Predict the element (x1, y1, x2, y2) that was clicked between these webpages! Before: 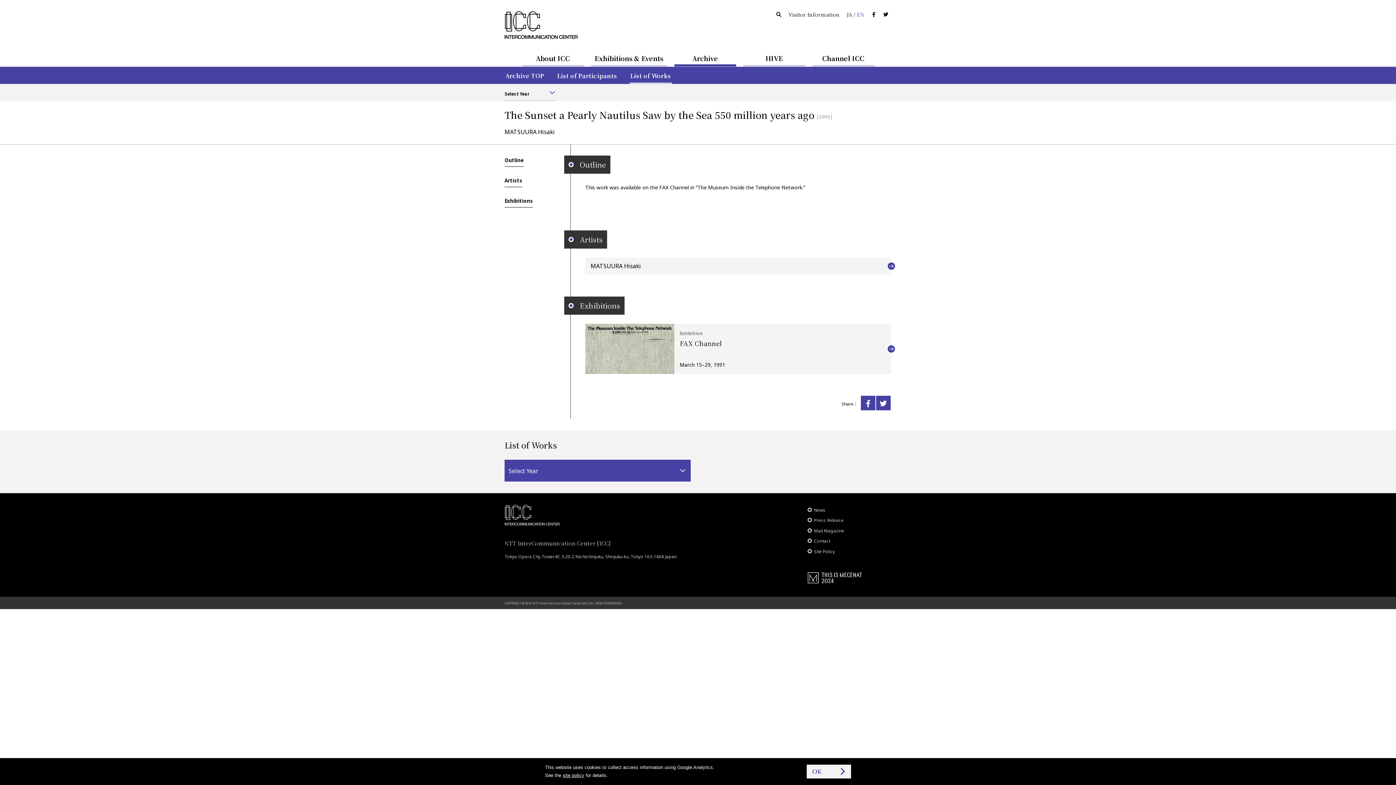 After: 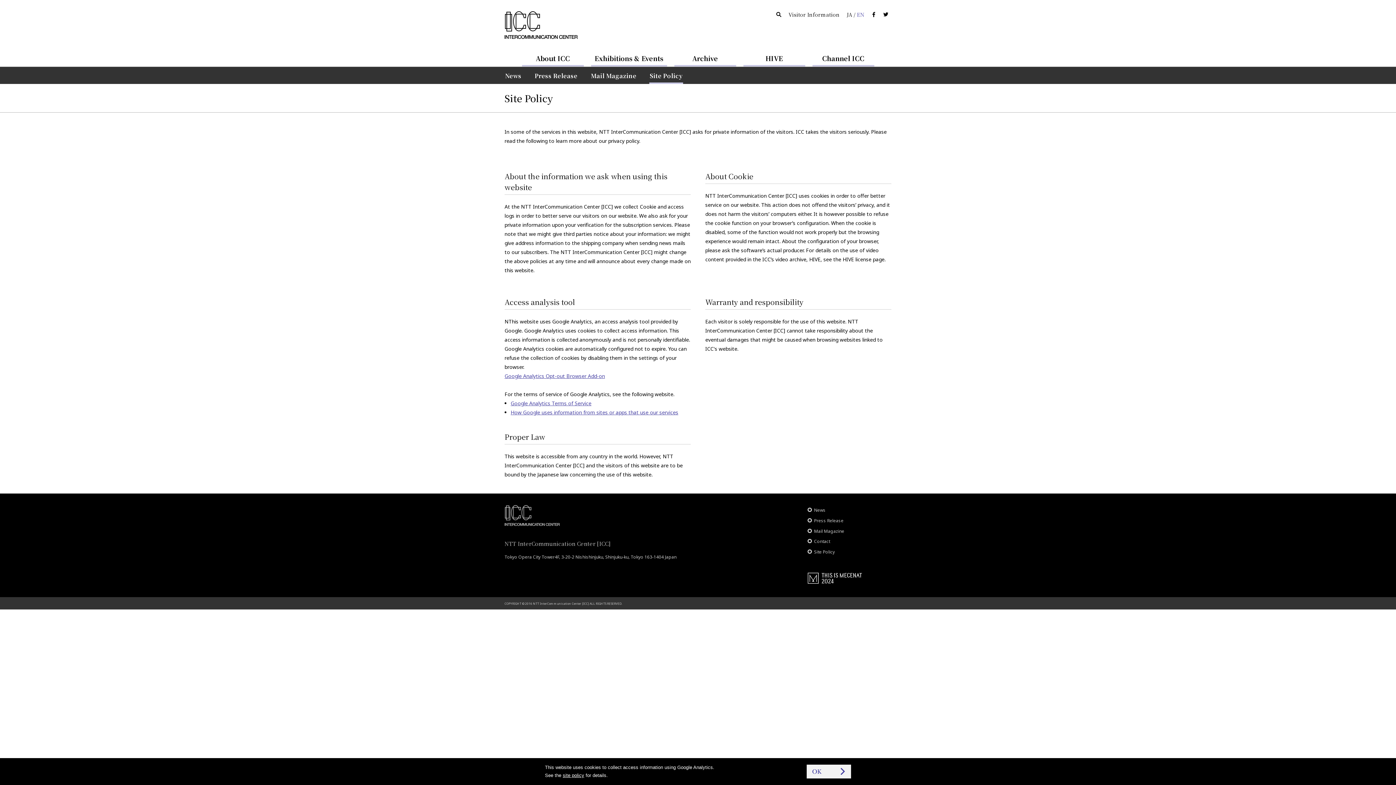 Action: label: site policy bbox: (562, 773, 584, 778)